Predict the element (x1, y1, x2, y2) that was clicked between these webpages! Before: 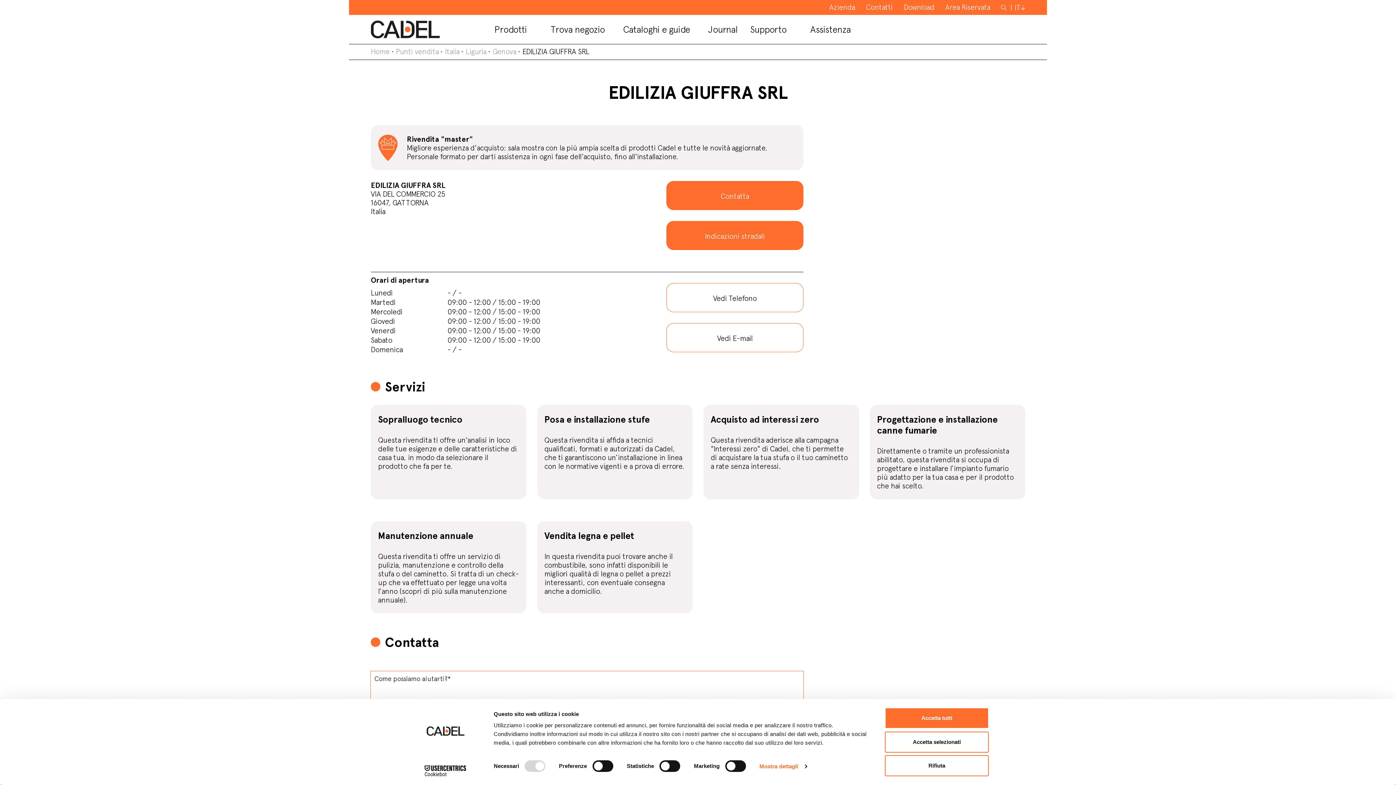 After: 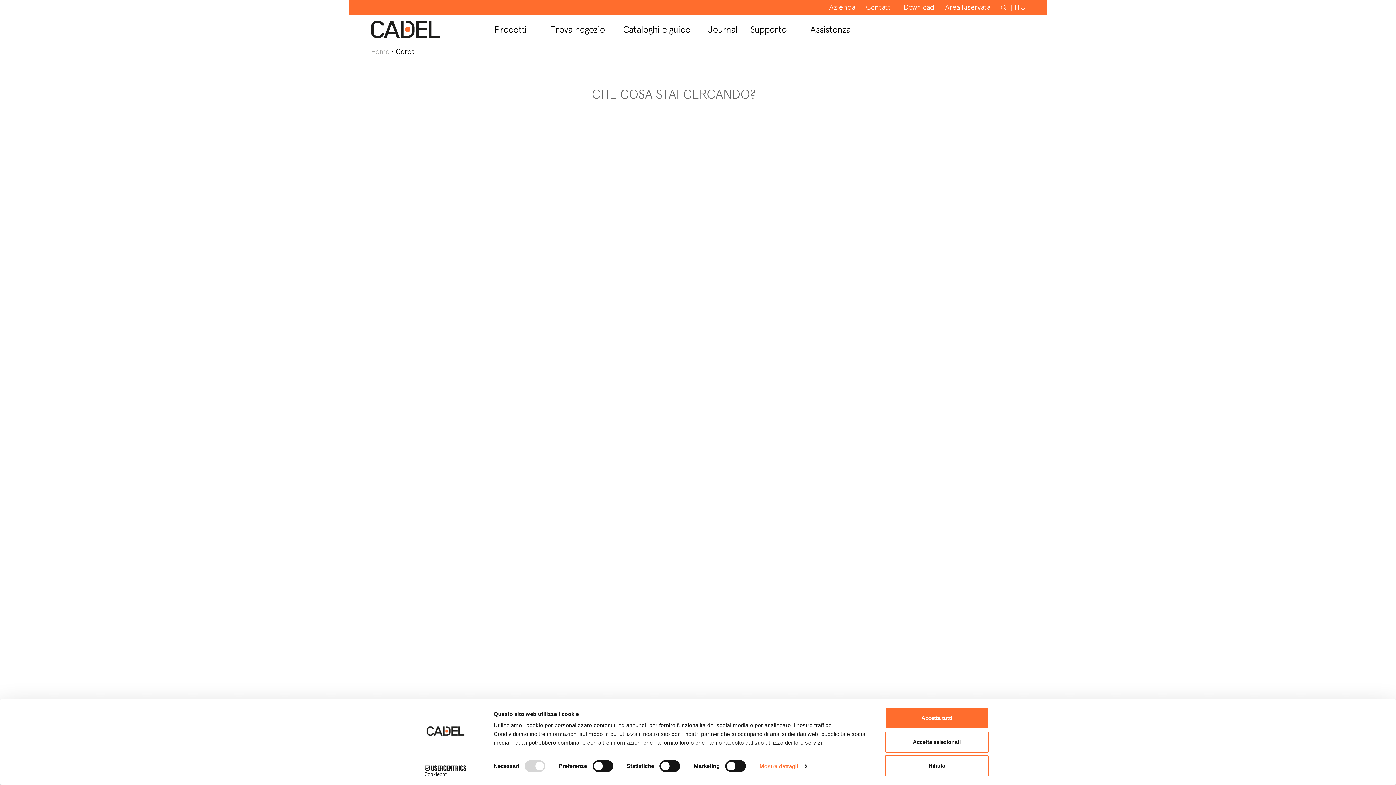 Action: bbox: (999, 3, 1008, 10) label: Cerca